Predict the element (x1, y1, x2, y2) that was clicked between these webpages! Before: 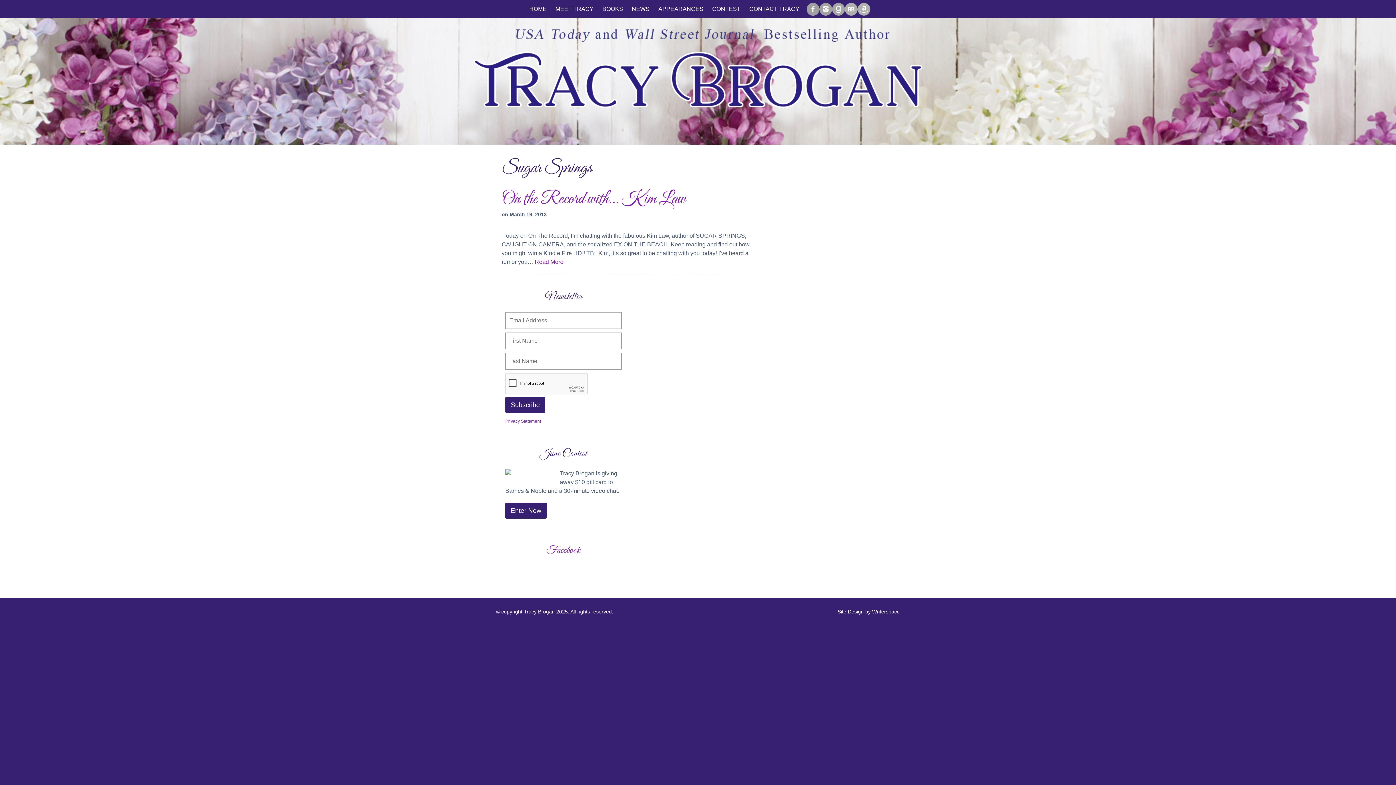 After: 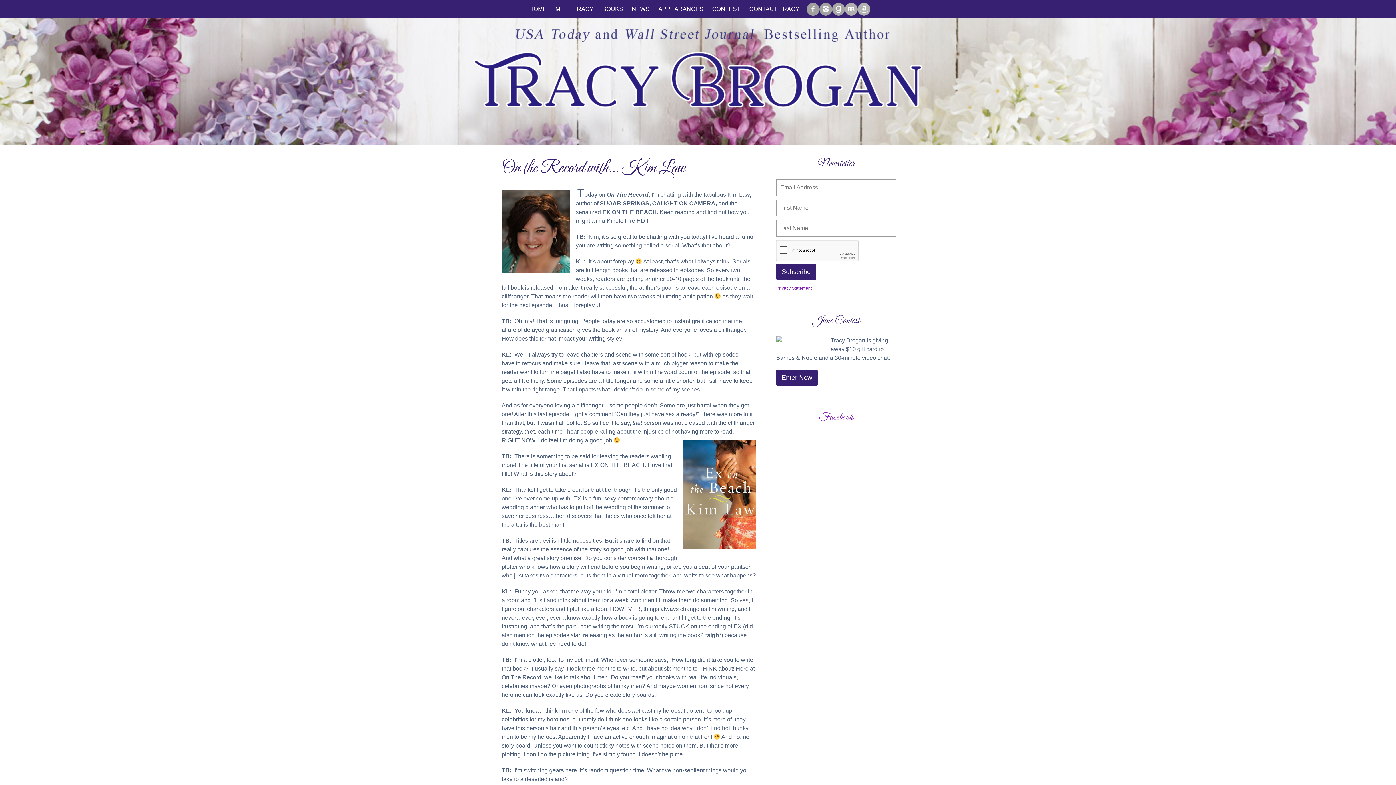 Action: label: On the Record with… Kim Law bbox: (501, 188, 686, 210)